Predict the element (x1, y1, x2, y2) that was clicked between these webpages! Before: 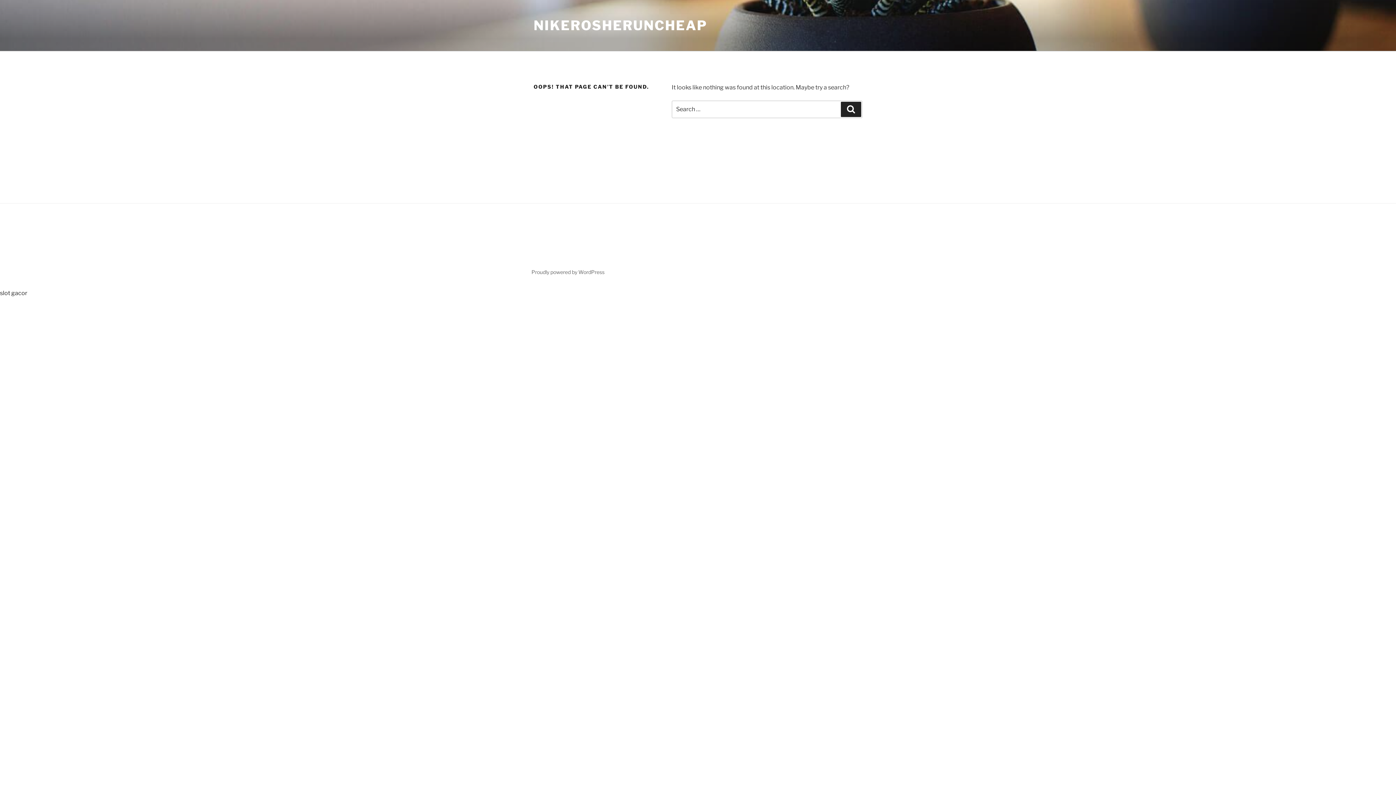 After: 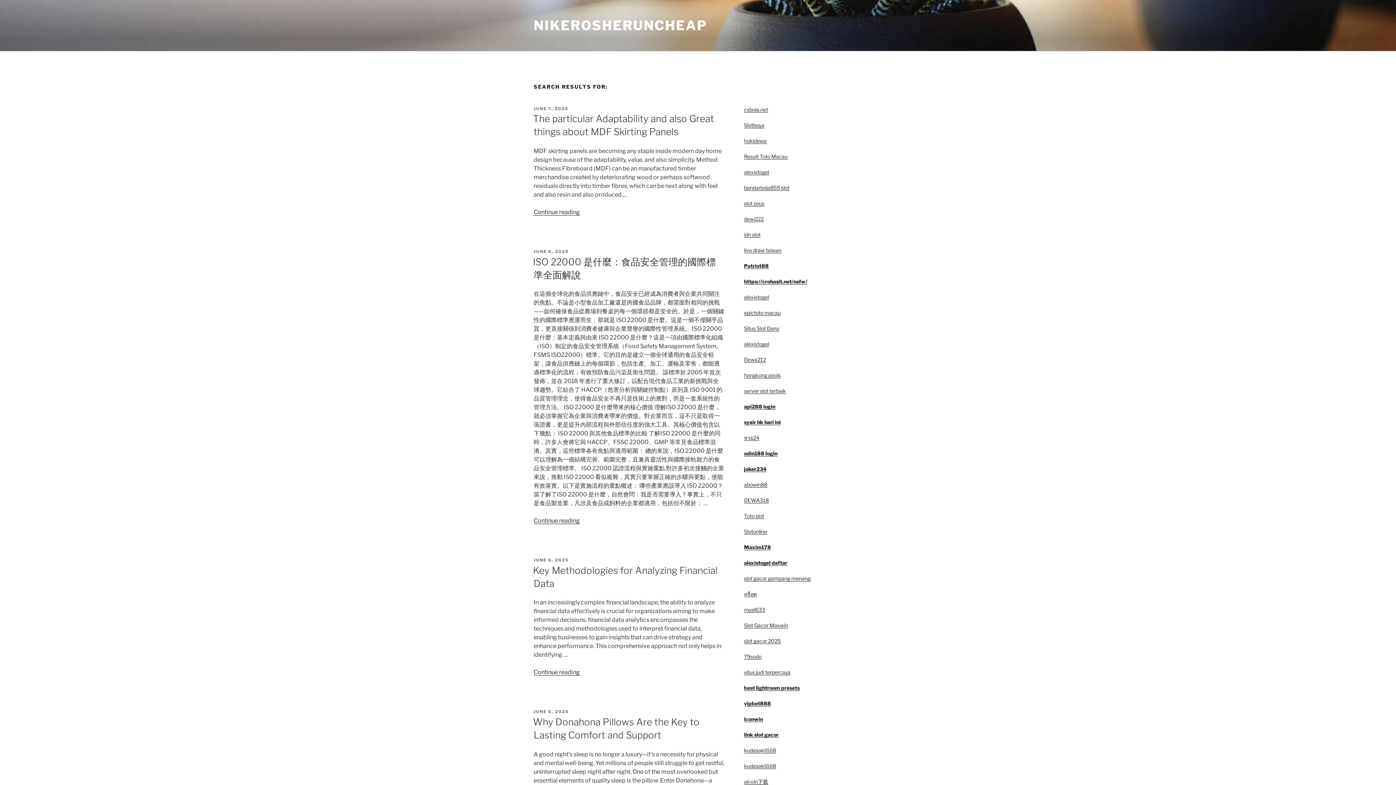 Action: bbox: (841, 101, 861, 117) label: Search